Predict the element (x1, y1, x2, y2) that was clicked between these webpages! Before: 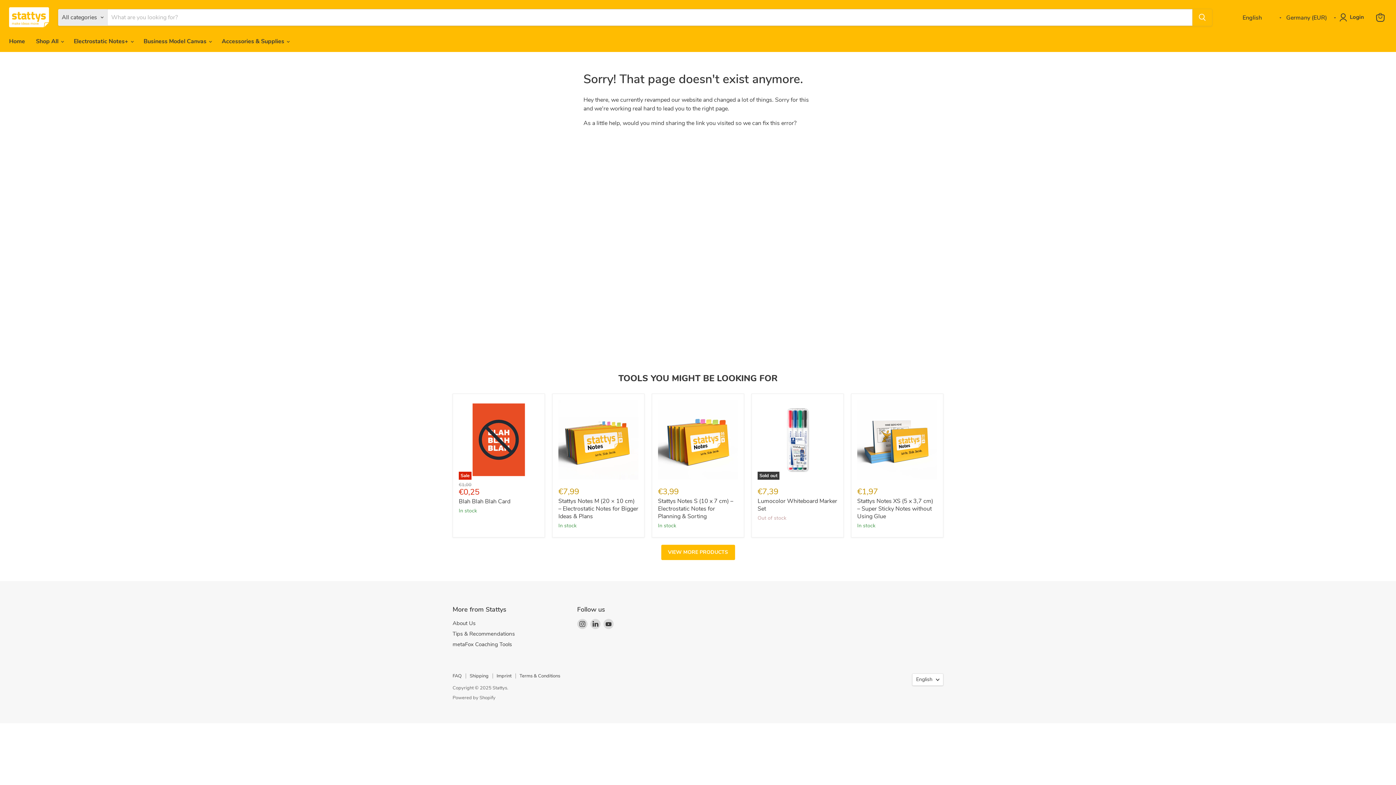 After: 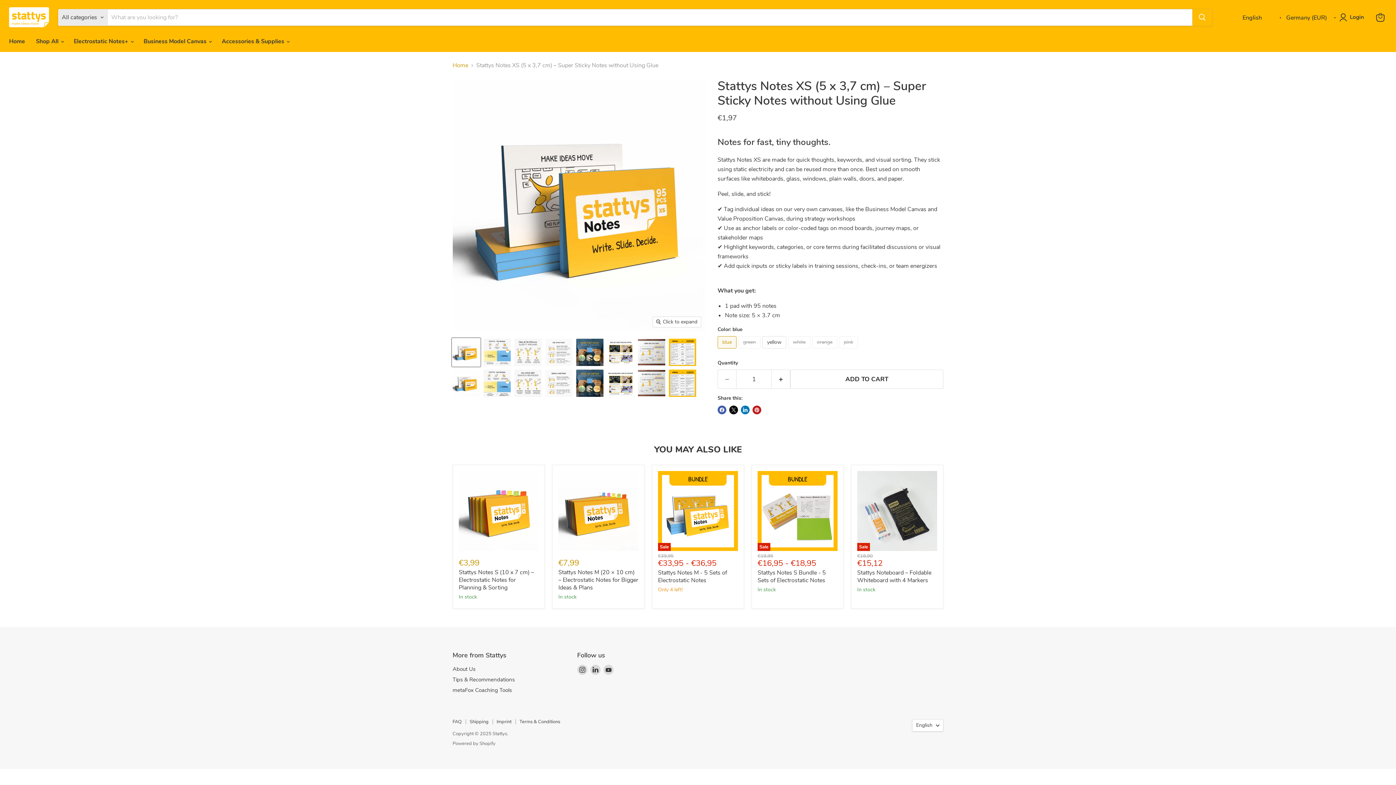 Action: bbox: (857, 400, 937, 480) label: Stattys Notes XS (5 x 3,7 cm) – Super Sticky Notes without Using Glue